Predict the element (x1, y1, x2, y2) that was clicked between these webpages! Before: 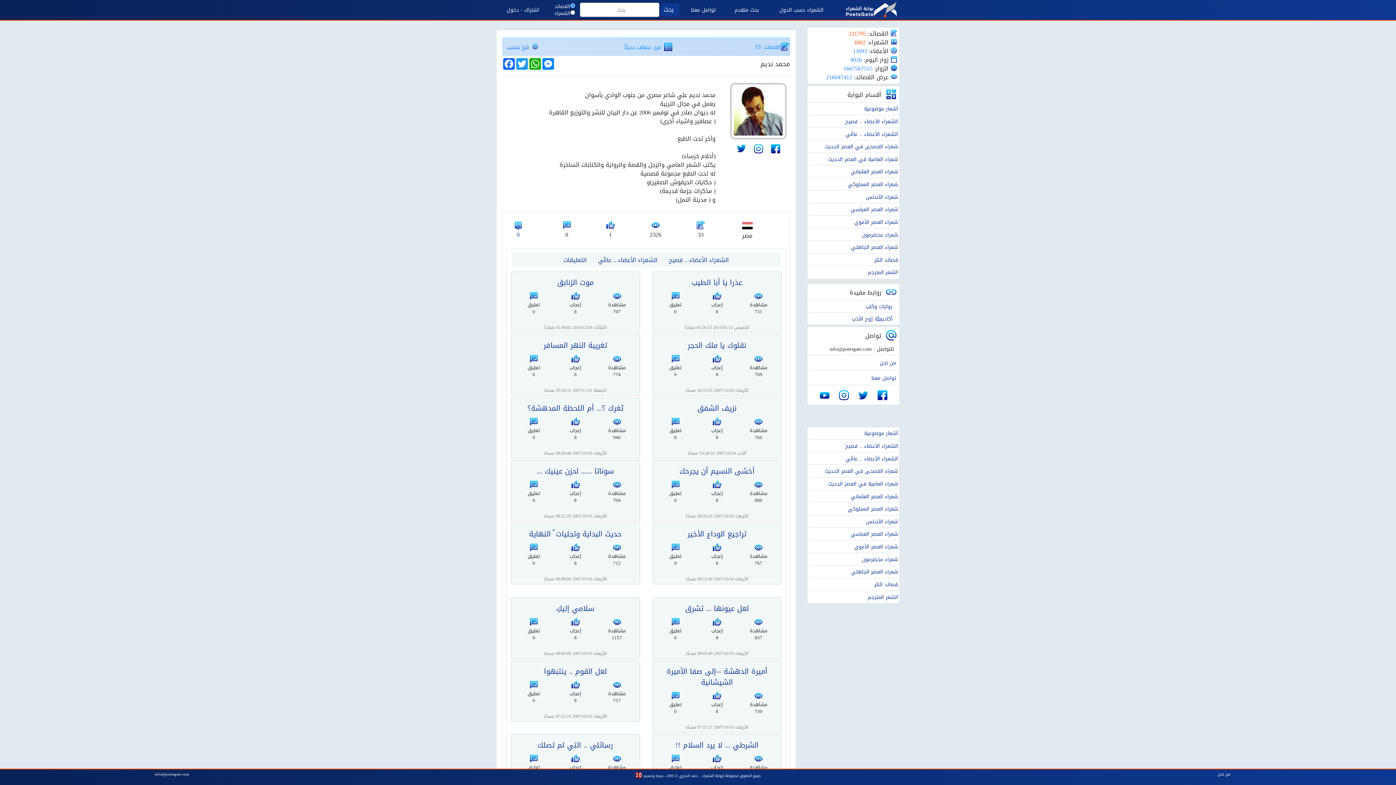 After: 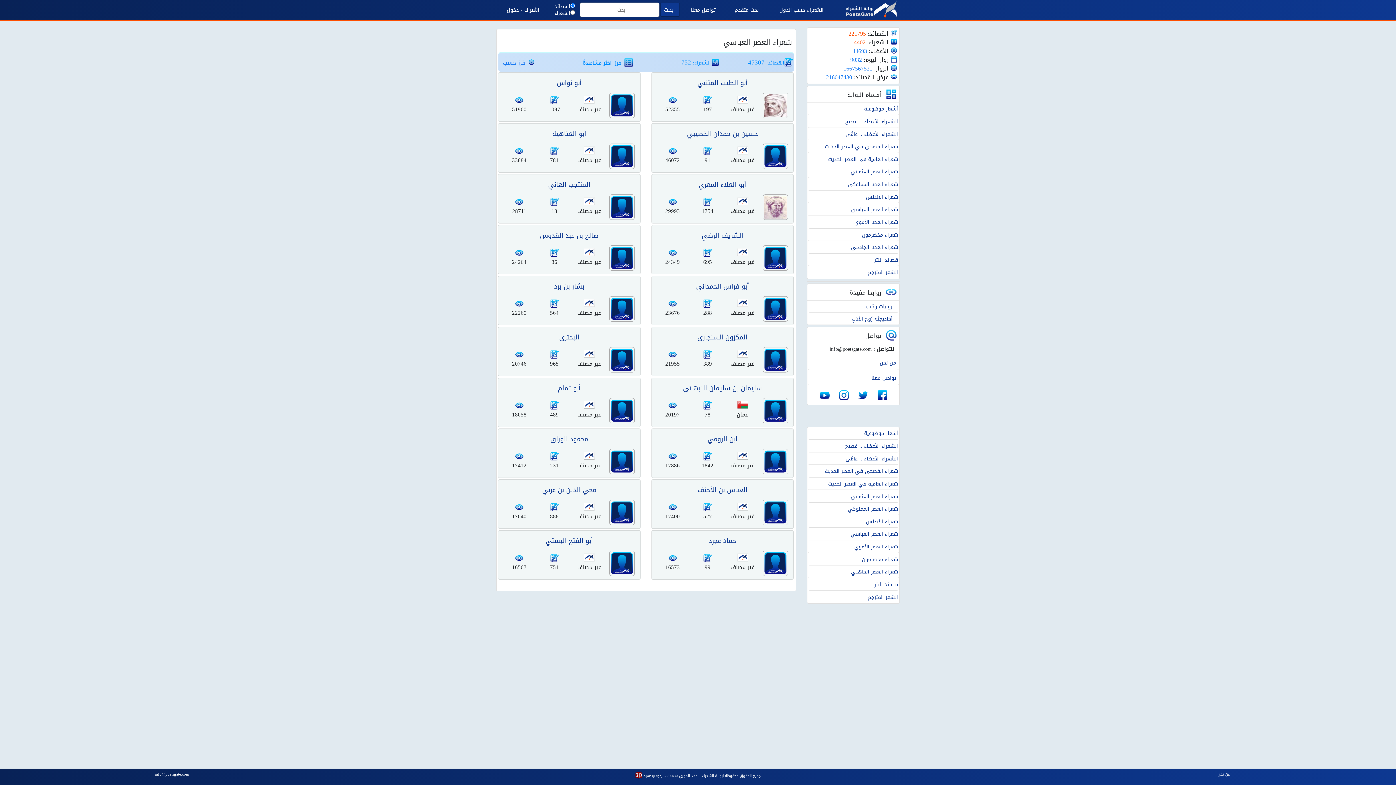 Action: label: شعراء العصر العباسي bbox: (850, 205, 898, 213)